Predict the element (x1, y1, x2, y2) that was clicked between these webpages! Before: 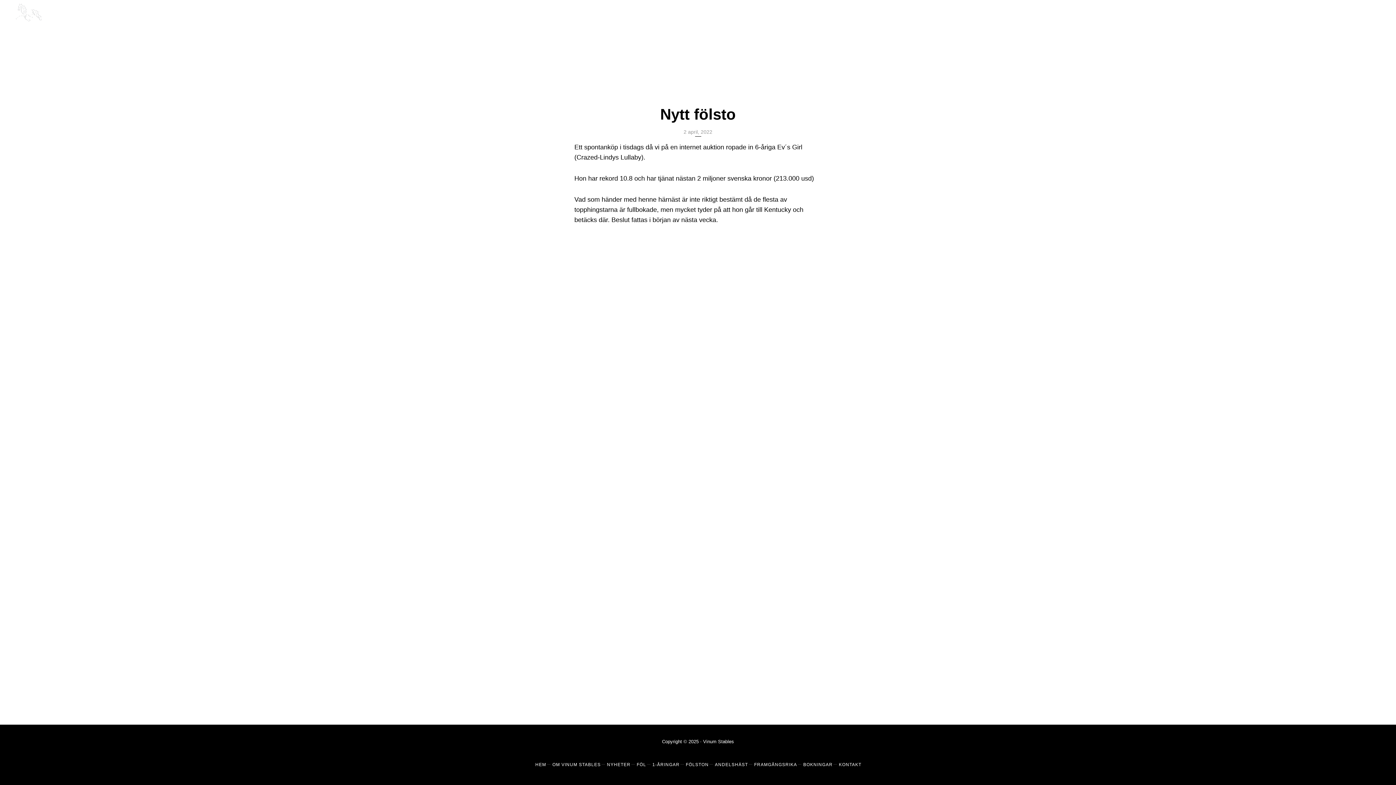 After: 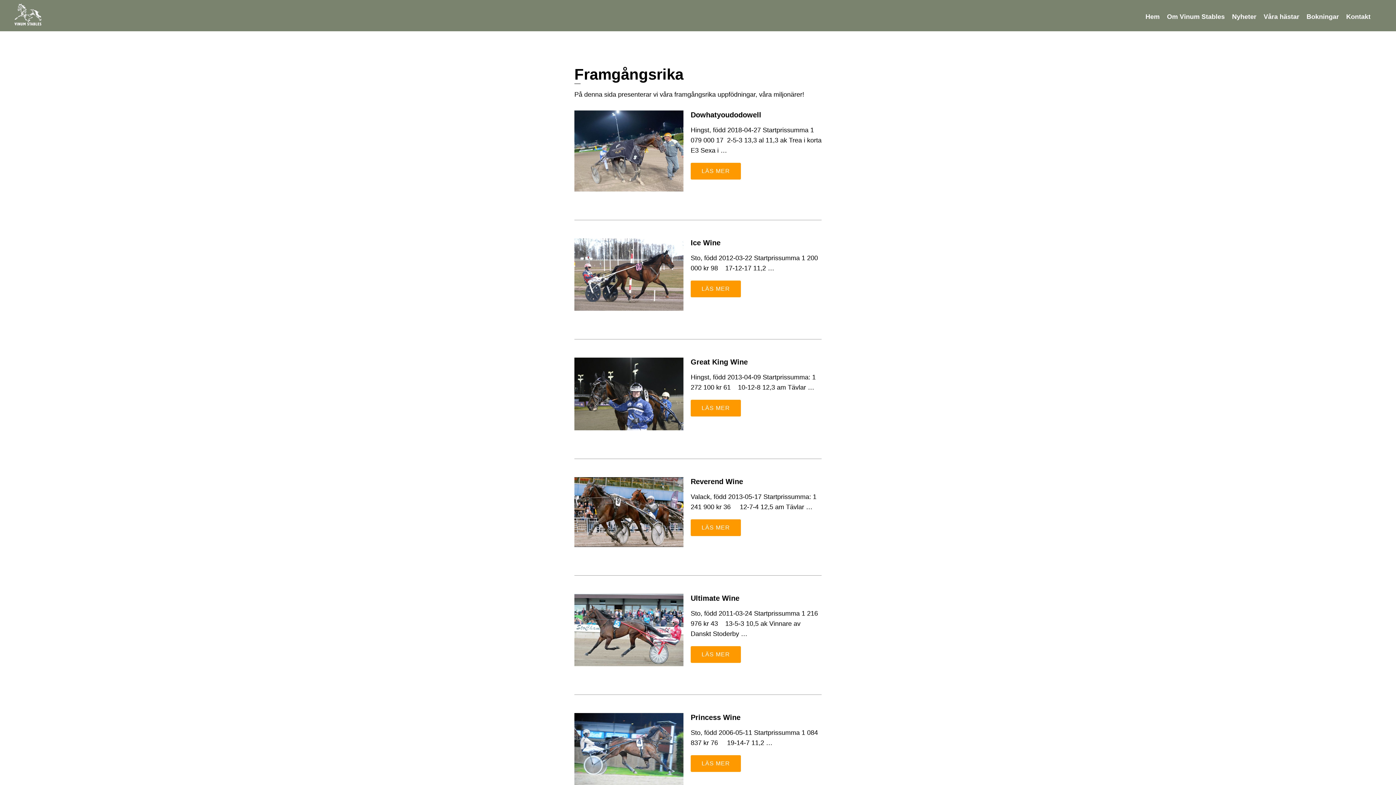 Action: bbox: (754, 762, 797, 767) label: FRAMGÅNGSRIKA